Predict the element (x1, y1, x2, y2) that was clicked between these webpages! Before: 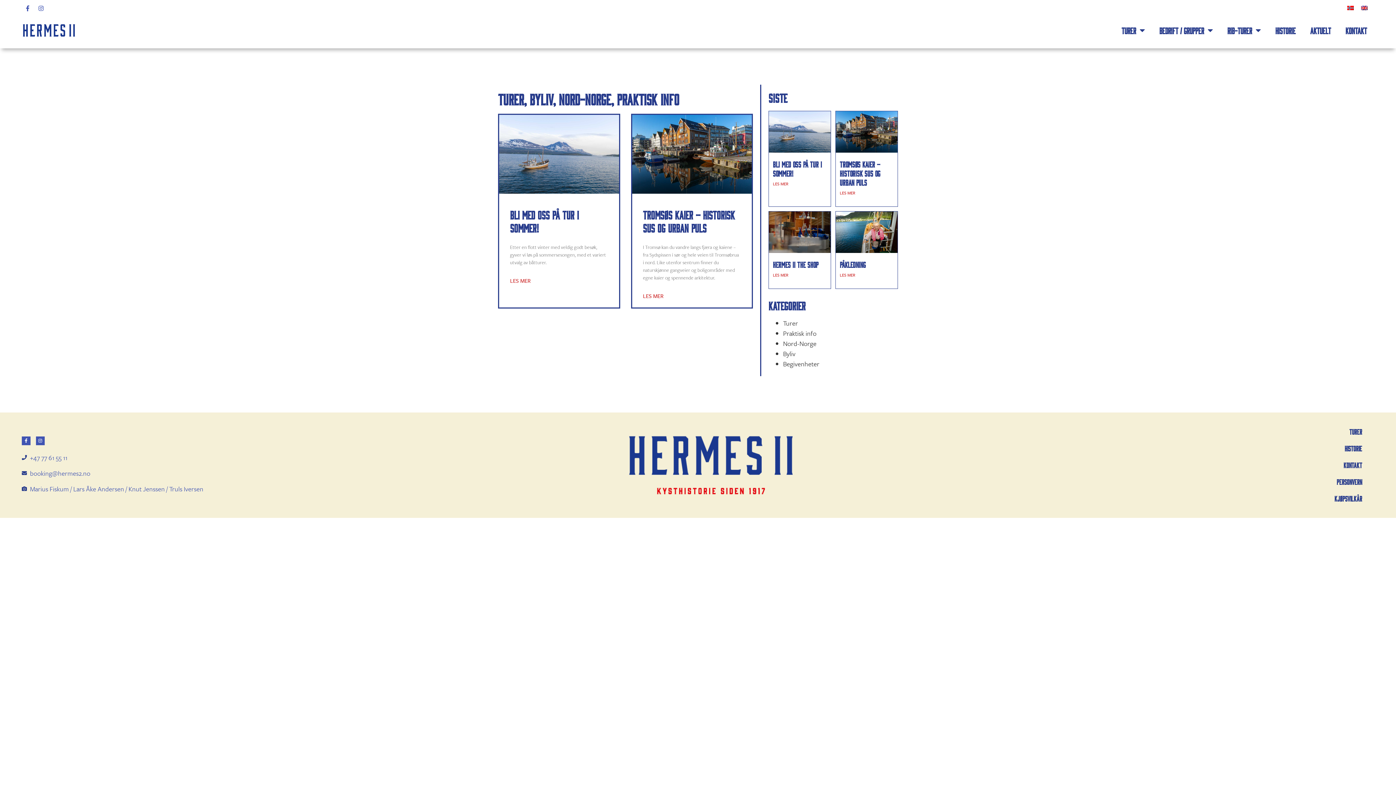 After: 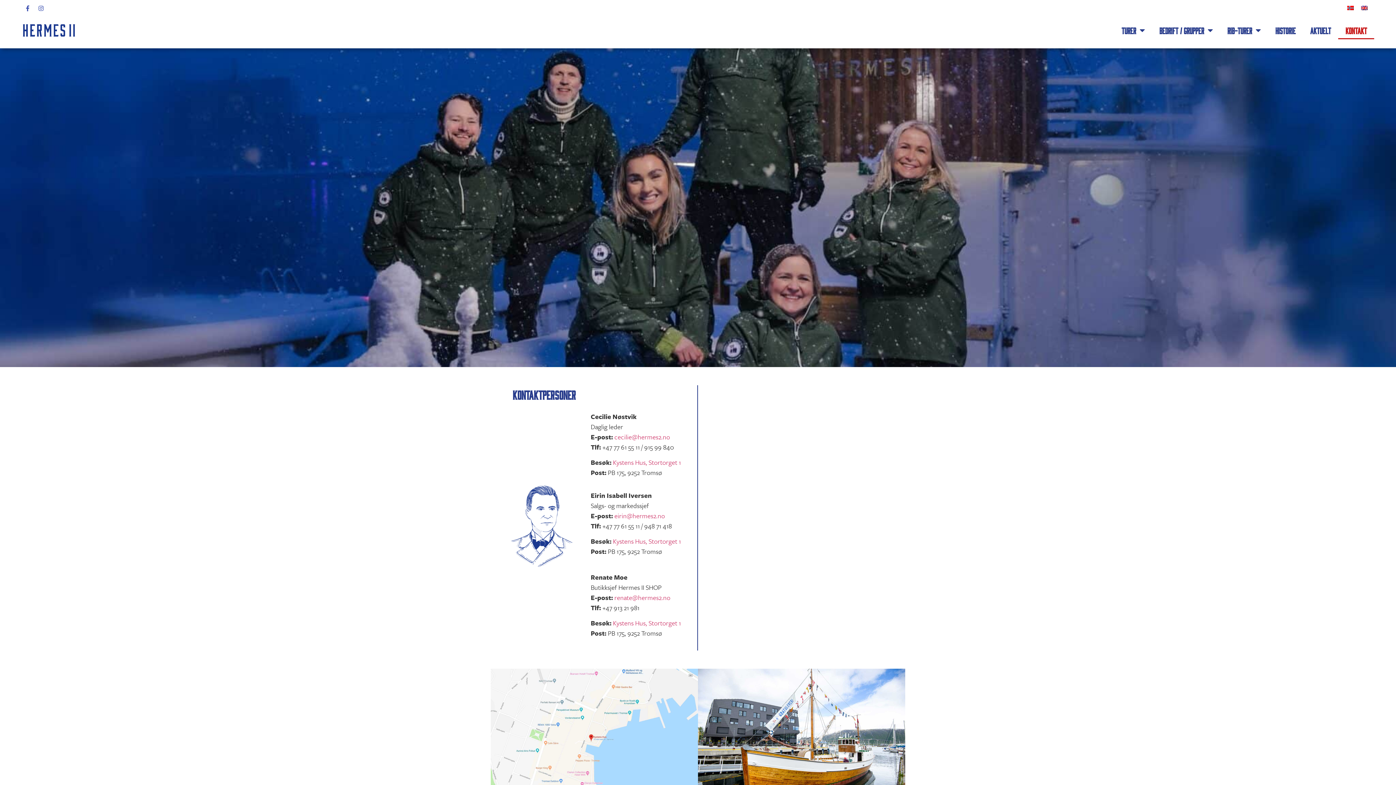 Action: bbox: (923, 457, 1369, 473) label: Kontakt